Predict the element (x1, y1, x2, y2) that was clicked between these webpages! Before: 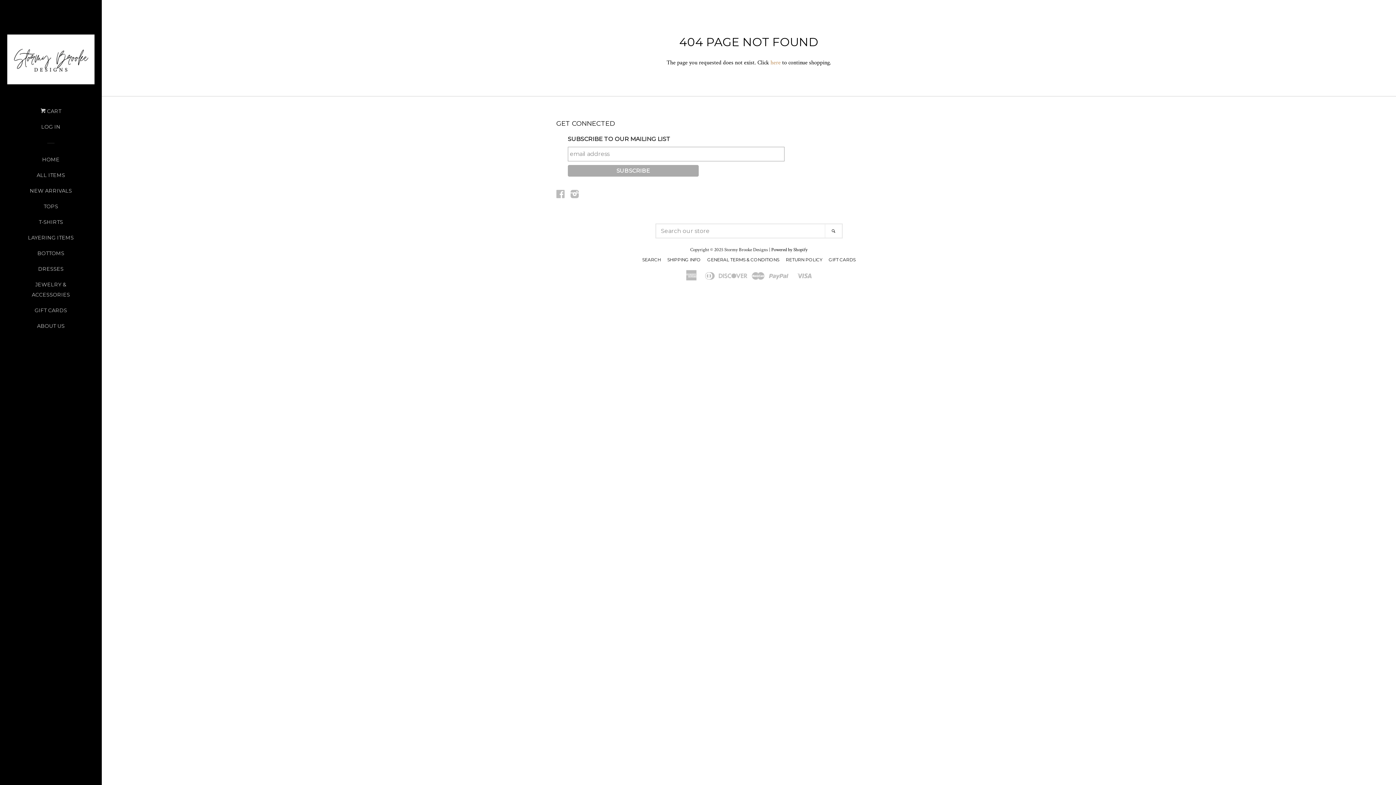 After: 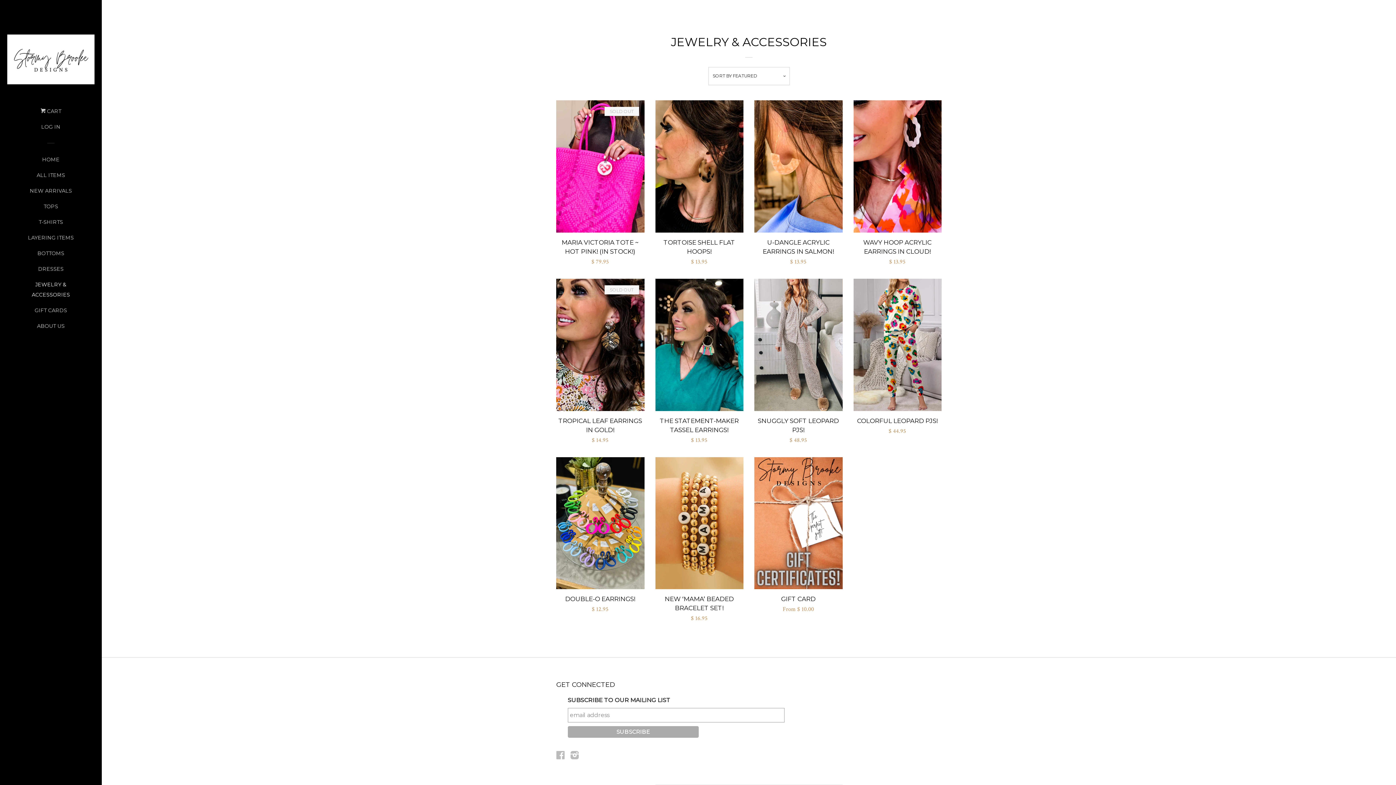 Action: bbox: (21, 279, 80, 305) label: JEWELRY & ACCESSORIES